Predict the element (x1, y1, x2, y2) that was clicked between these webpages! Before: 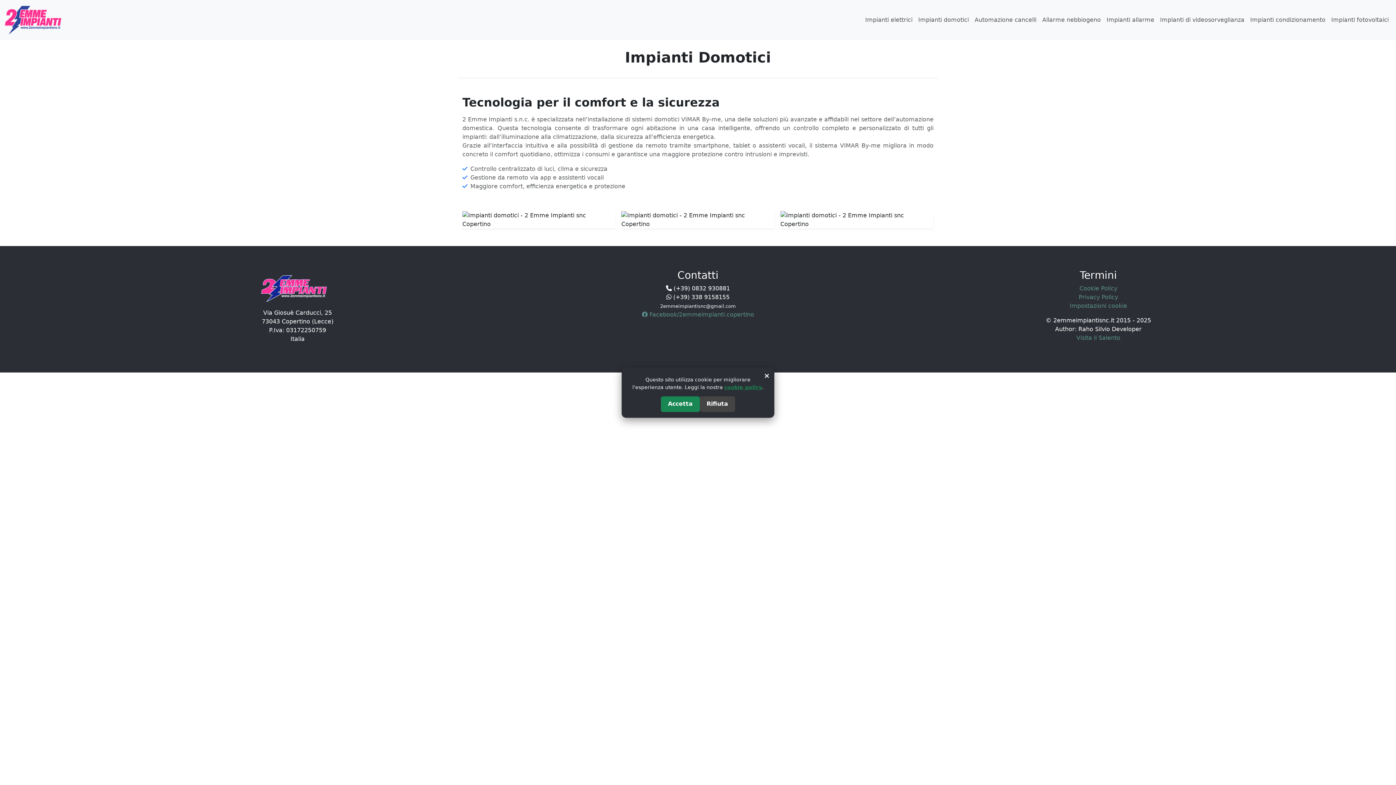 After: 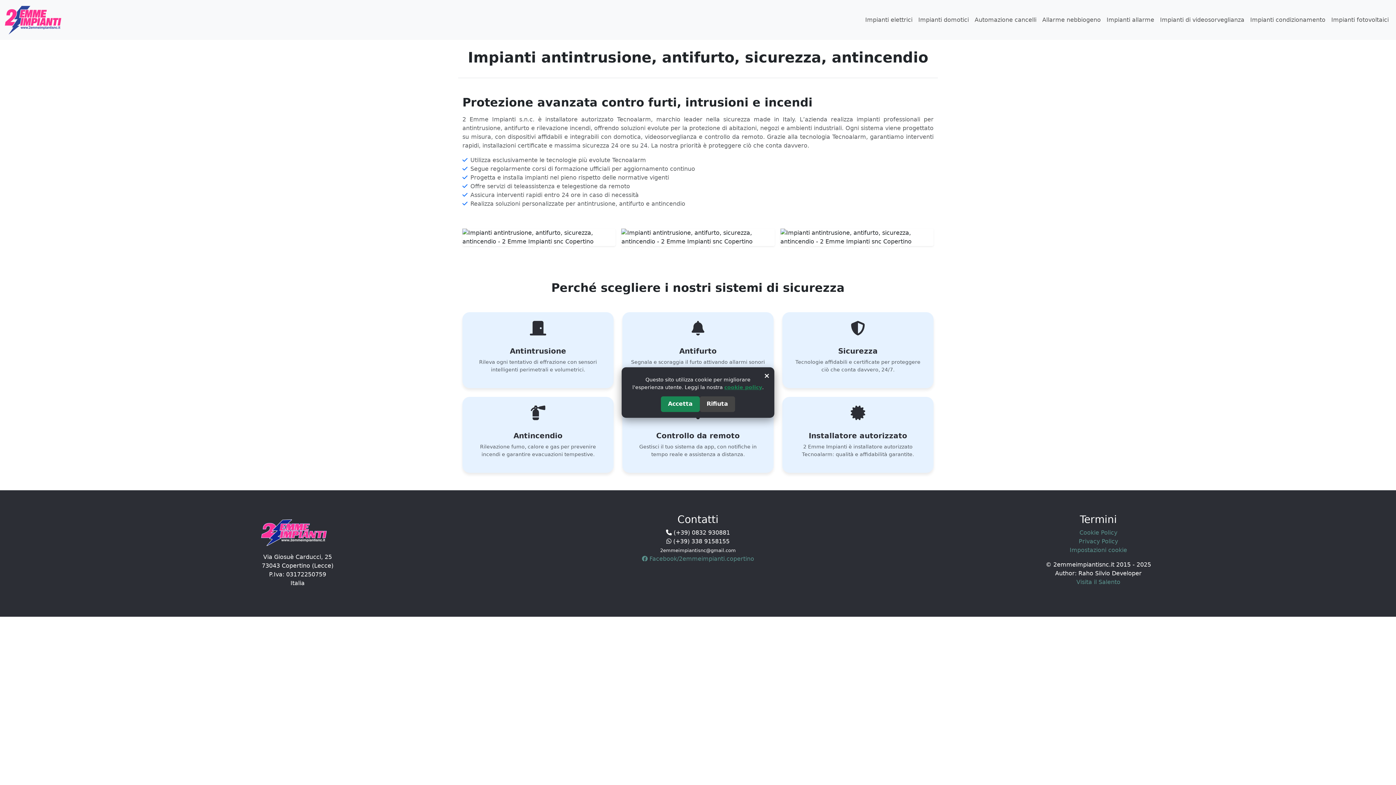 Action: bbox: (1104, 12, 1157, 27) label: Impianti allarme